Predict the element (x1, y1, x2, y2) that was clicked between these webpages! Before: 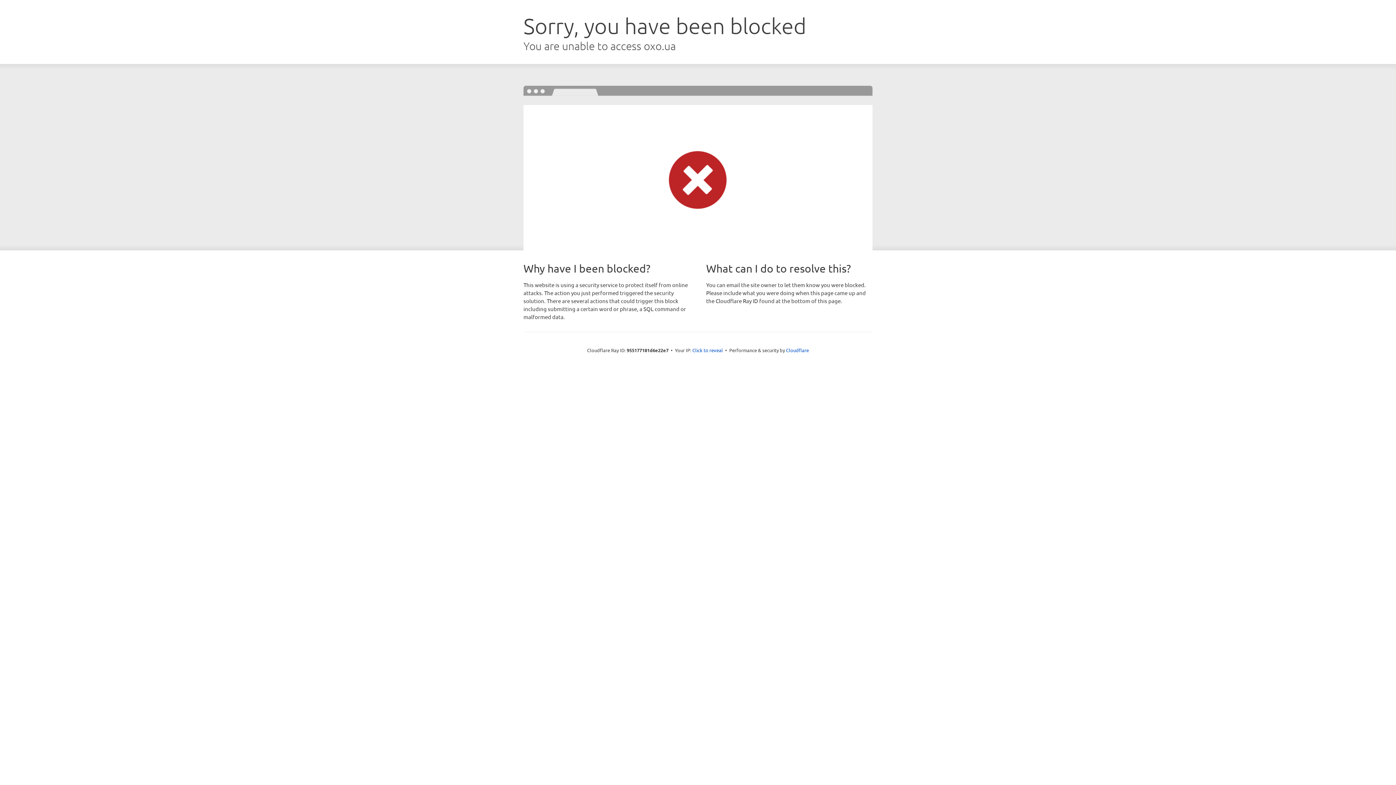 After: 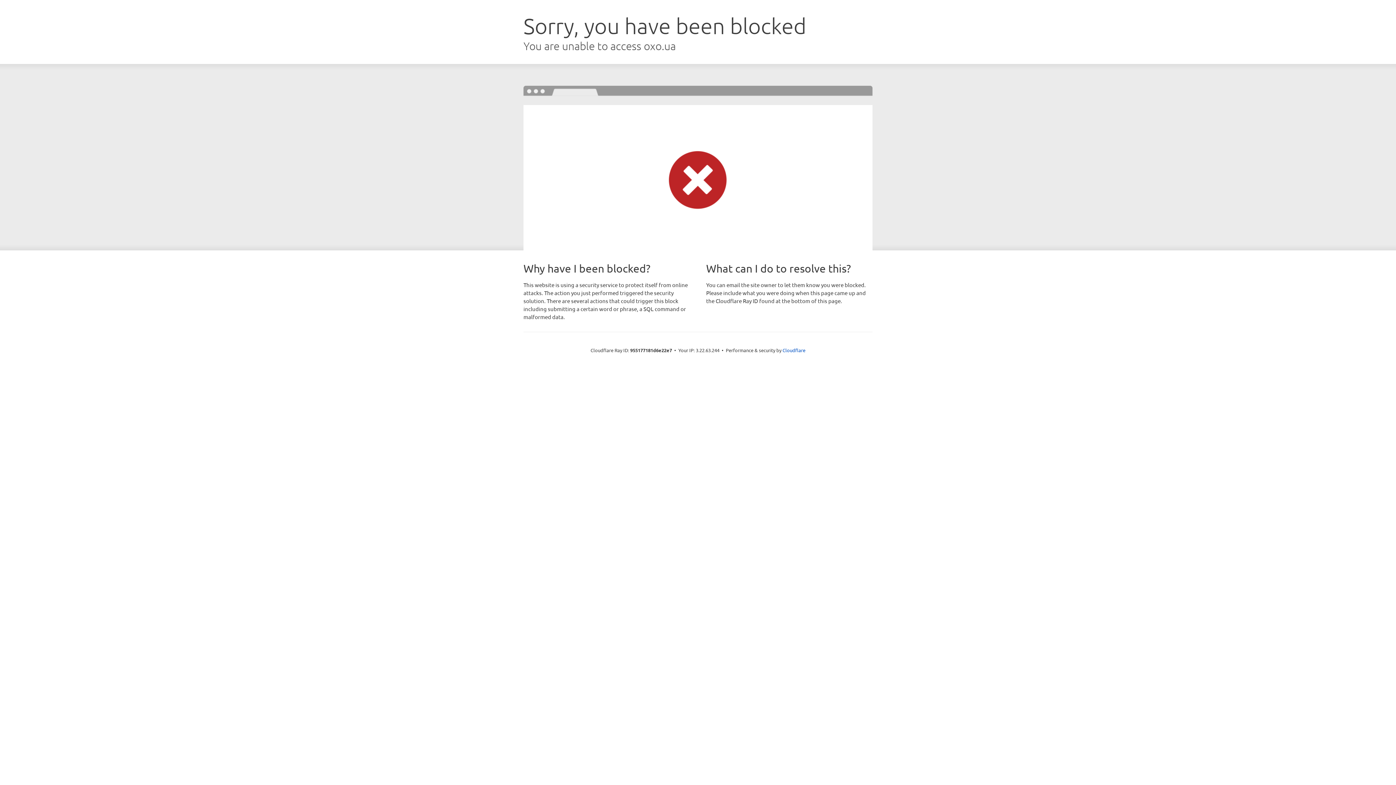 Action: label: Click to reveal bbox: (692, 346, 723, 353)